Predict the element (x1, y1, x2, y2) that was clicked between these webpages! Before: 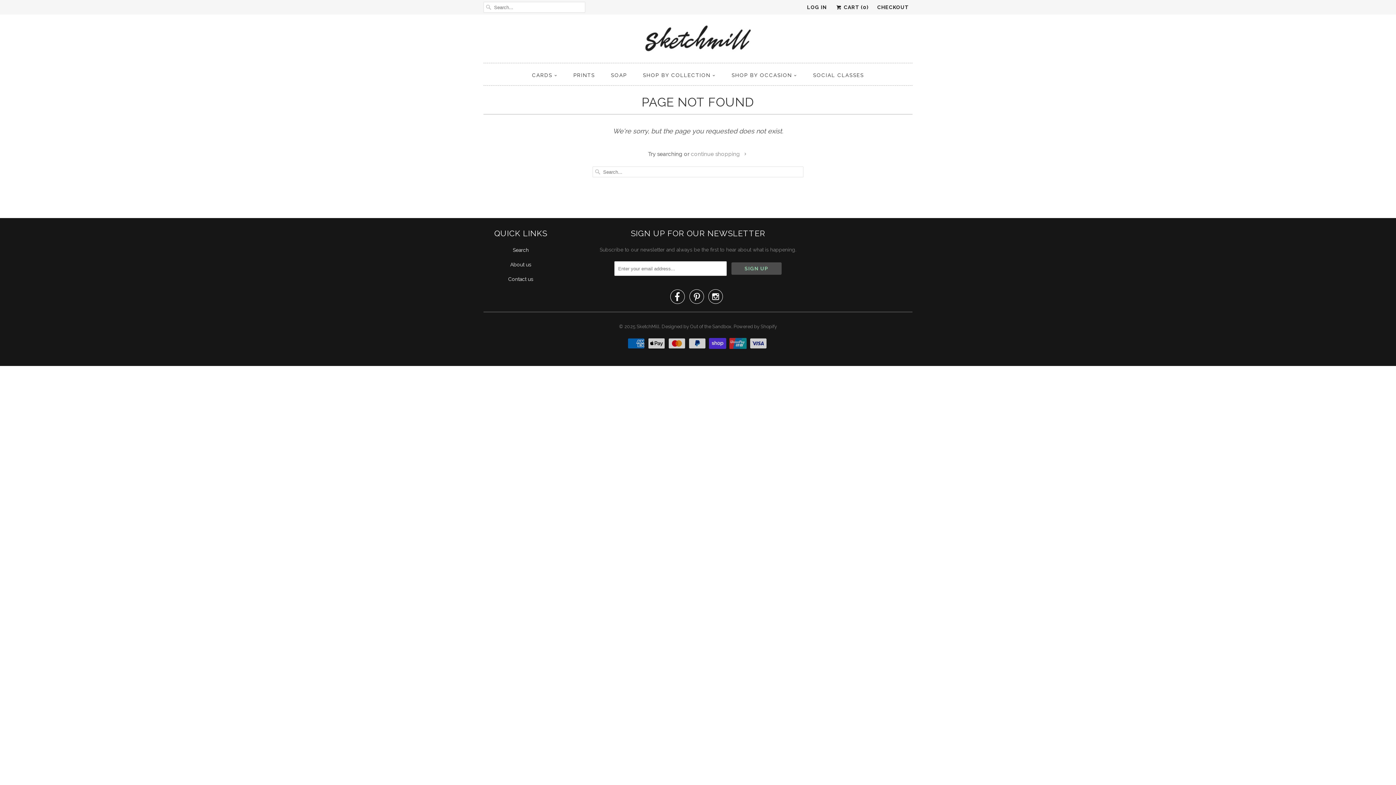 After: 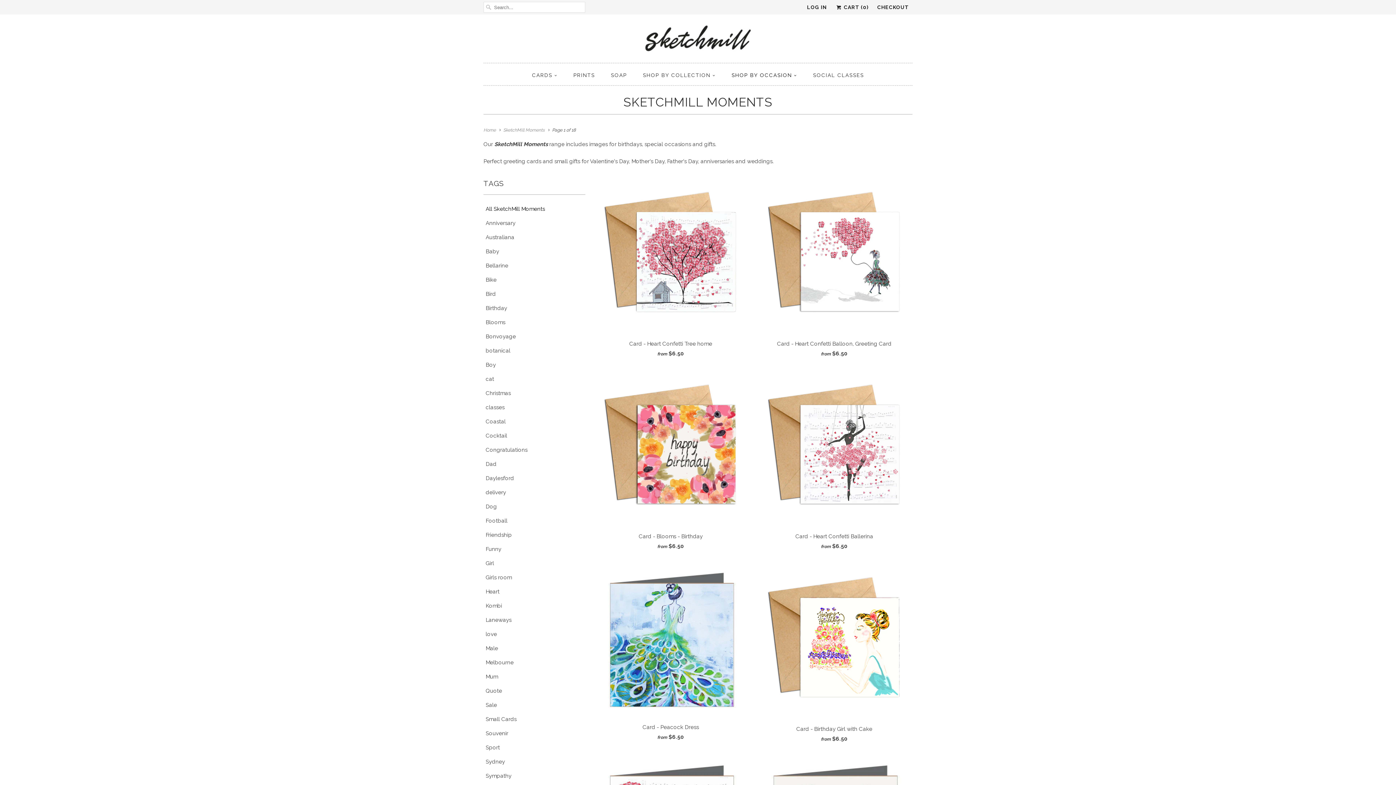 Action: label: SHOP BY OCCASION bbox: (731, 68, 797, 82)